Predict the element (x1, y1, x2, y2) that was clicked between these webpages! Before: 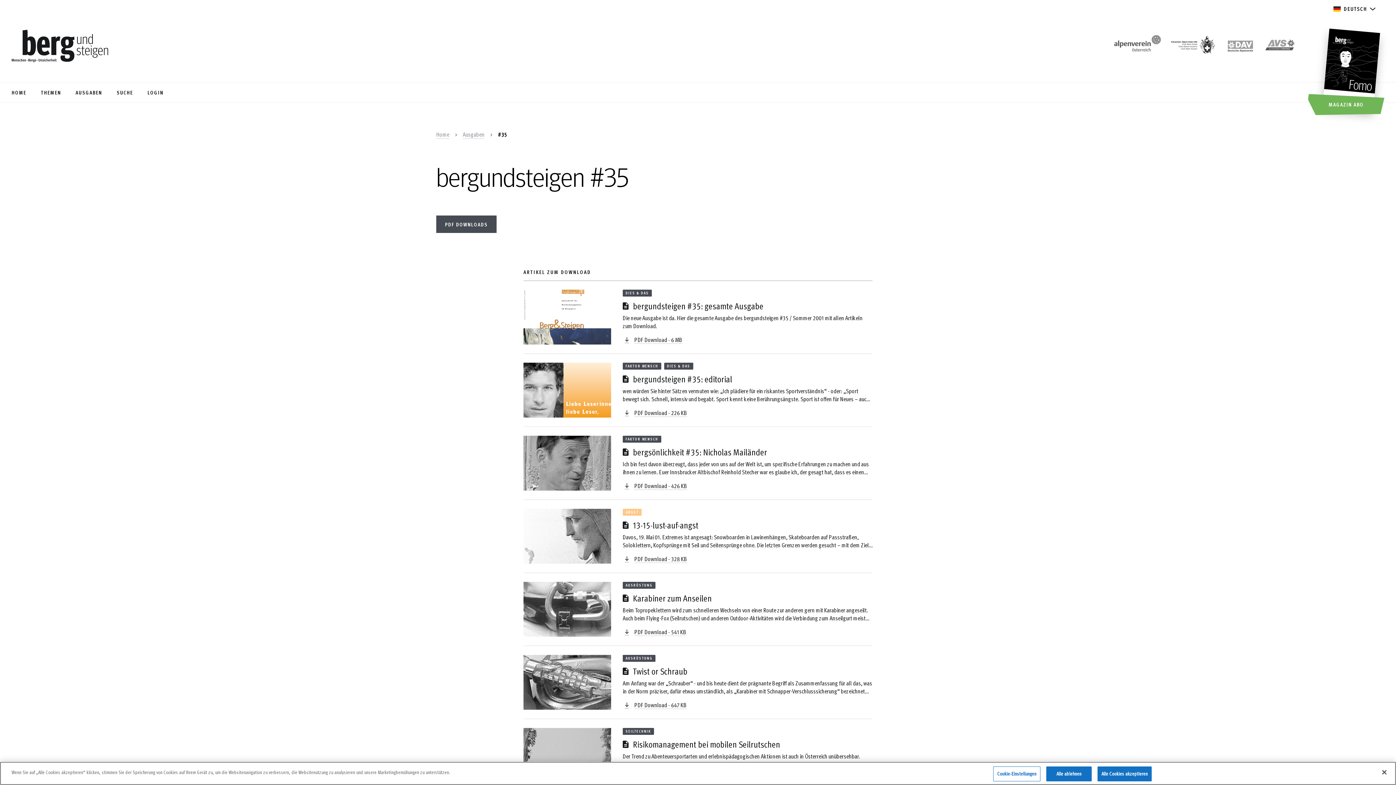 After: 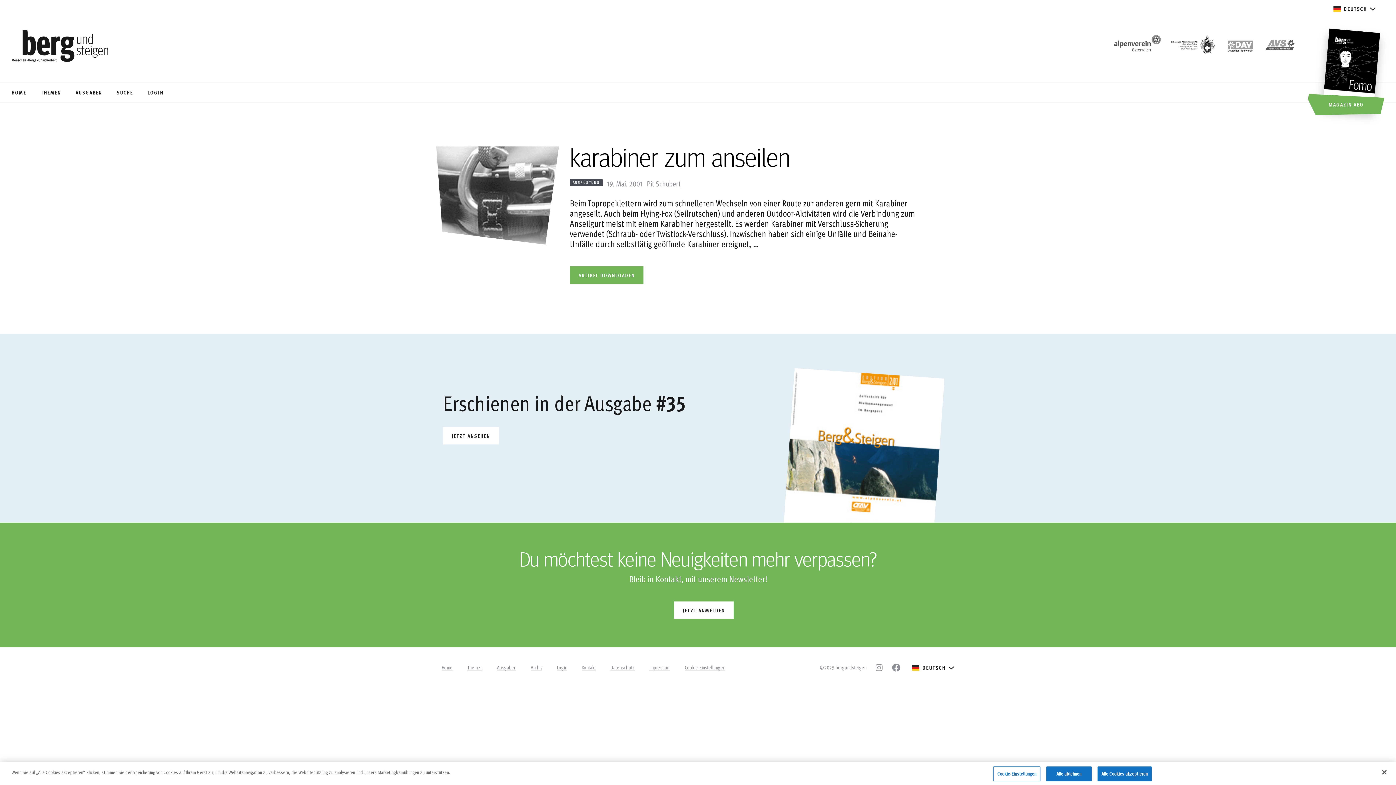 Action: bbox: (633, 592, 712, 604) label: Karabiner zum Anseilen